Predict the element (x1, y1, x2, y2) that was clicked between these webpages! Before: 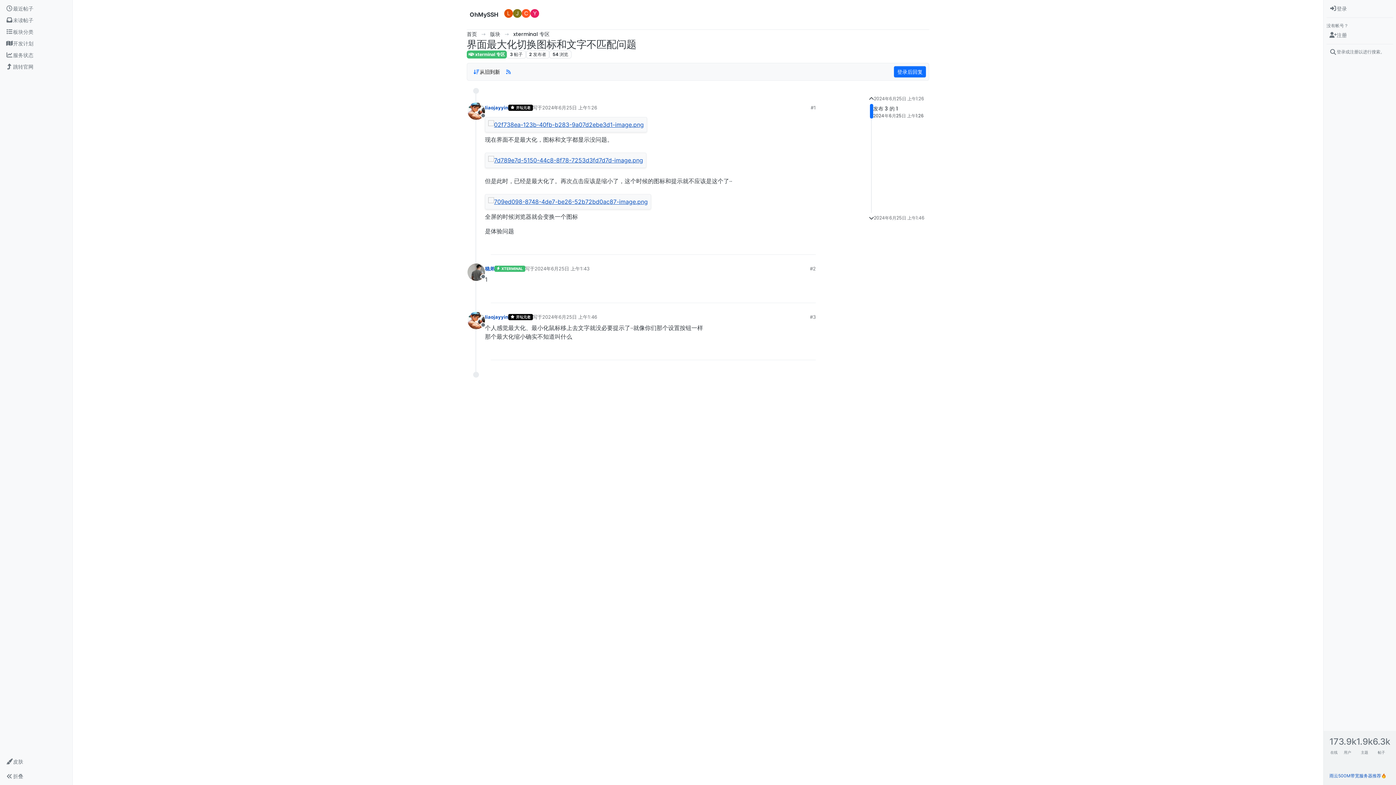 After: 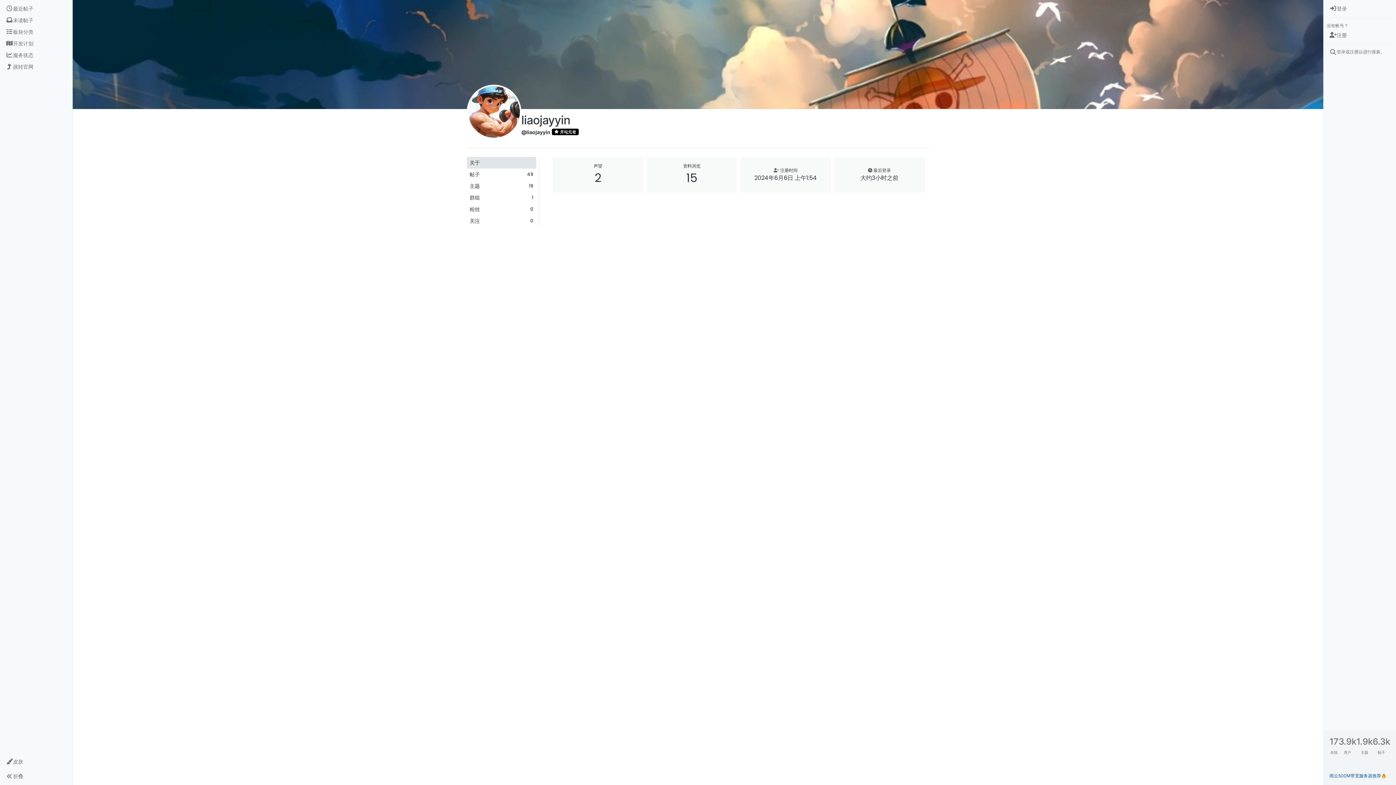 Action: bbox: (467, 102, 485, 120) label: 用户头像liaojayyin